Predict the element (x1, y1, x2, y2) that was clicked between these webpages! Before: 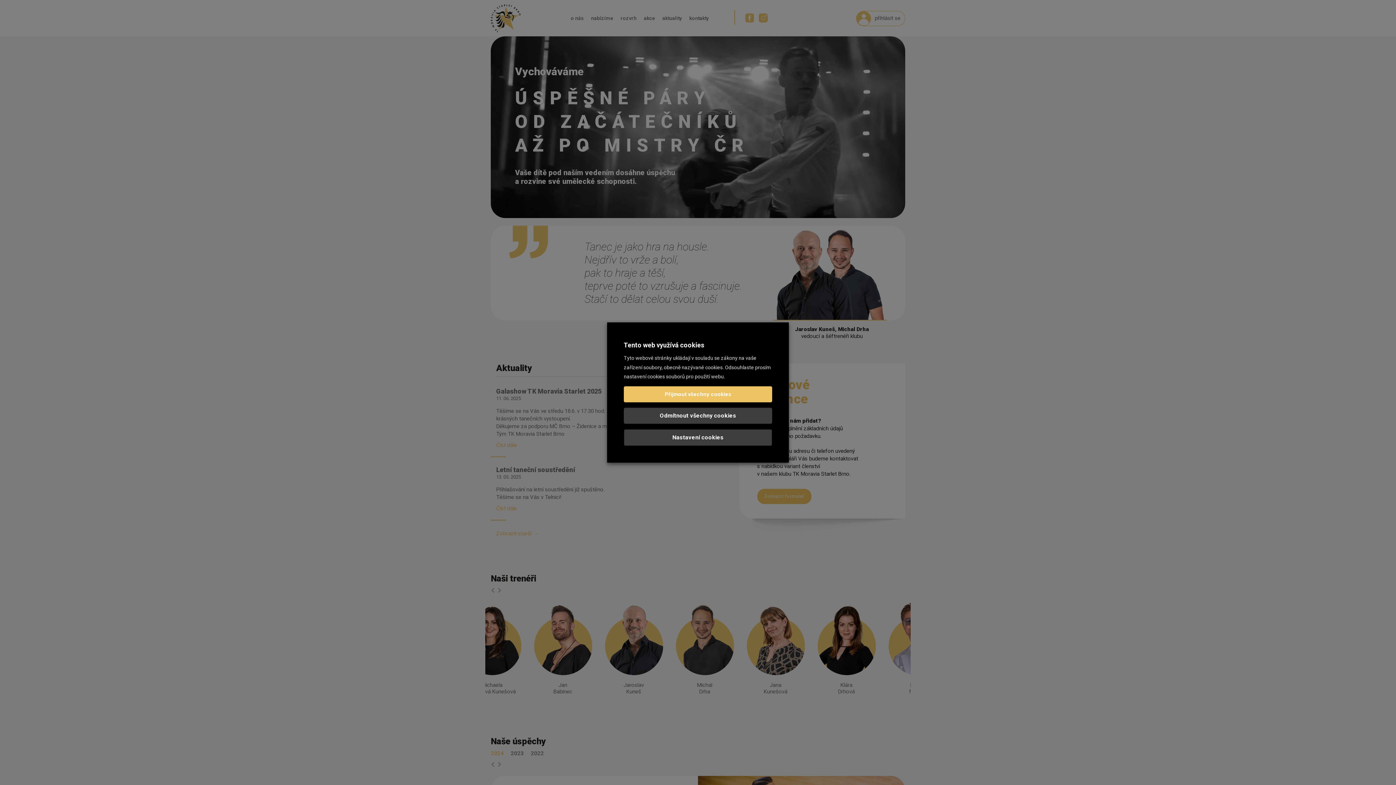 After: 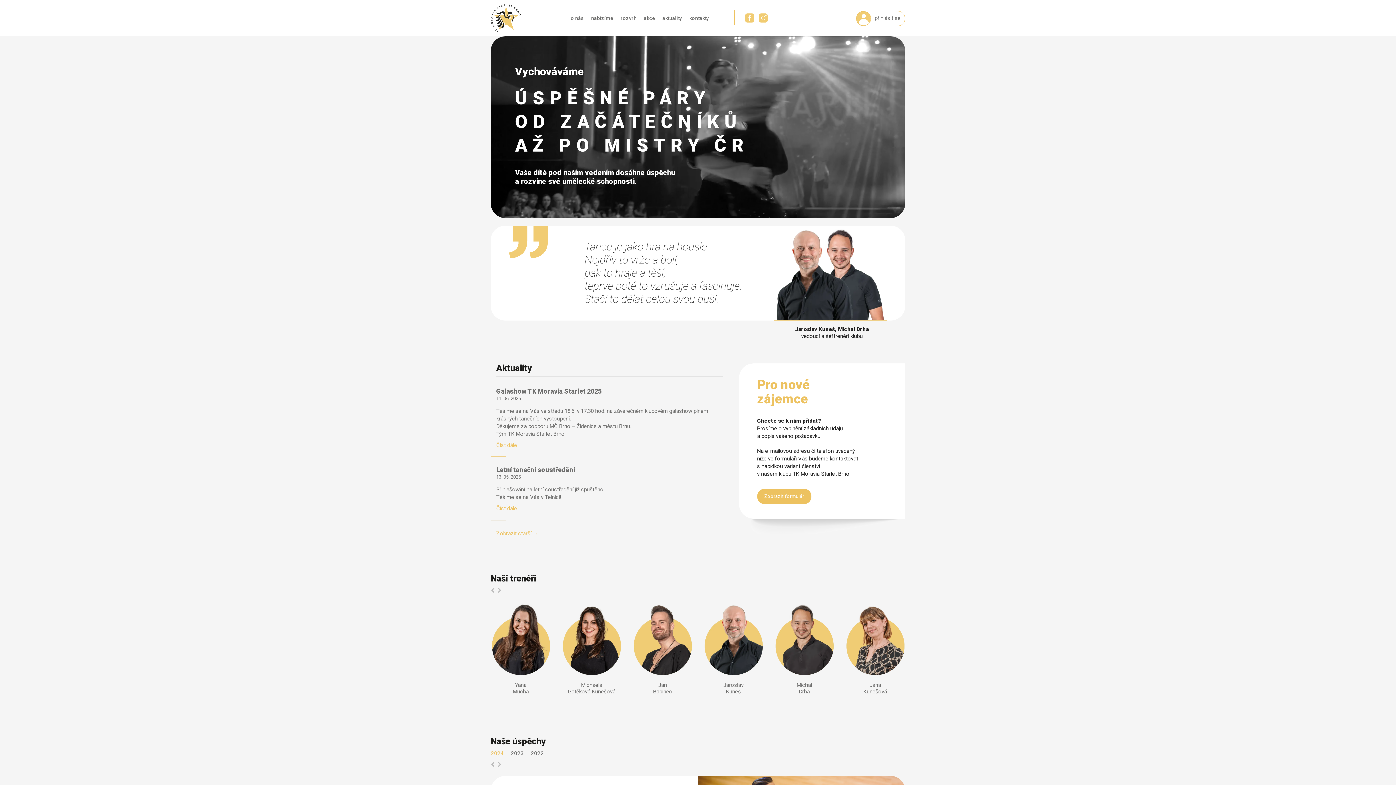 Action: bbox: (624, 386, 772, 402) label: Přijmout všechny cookies